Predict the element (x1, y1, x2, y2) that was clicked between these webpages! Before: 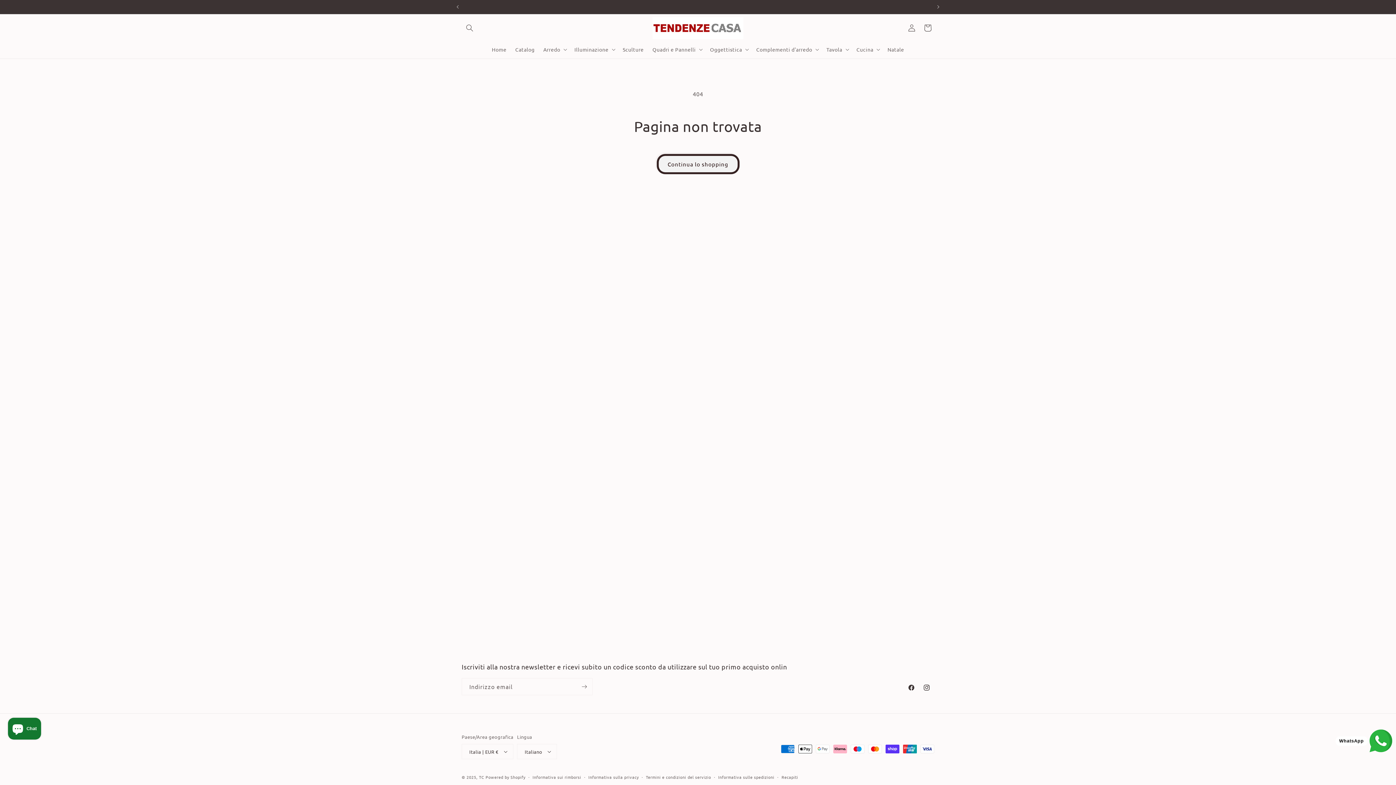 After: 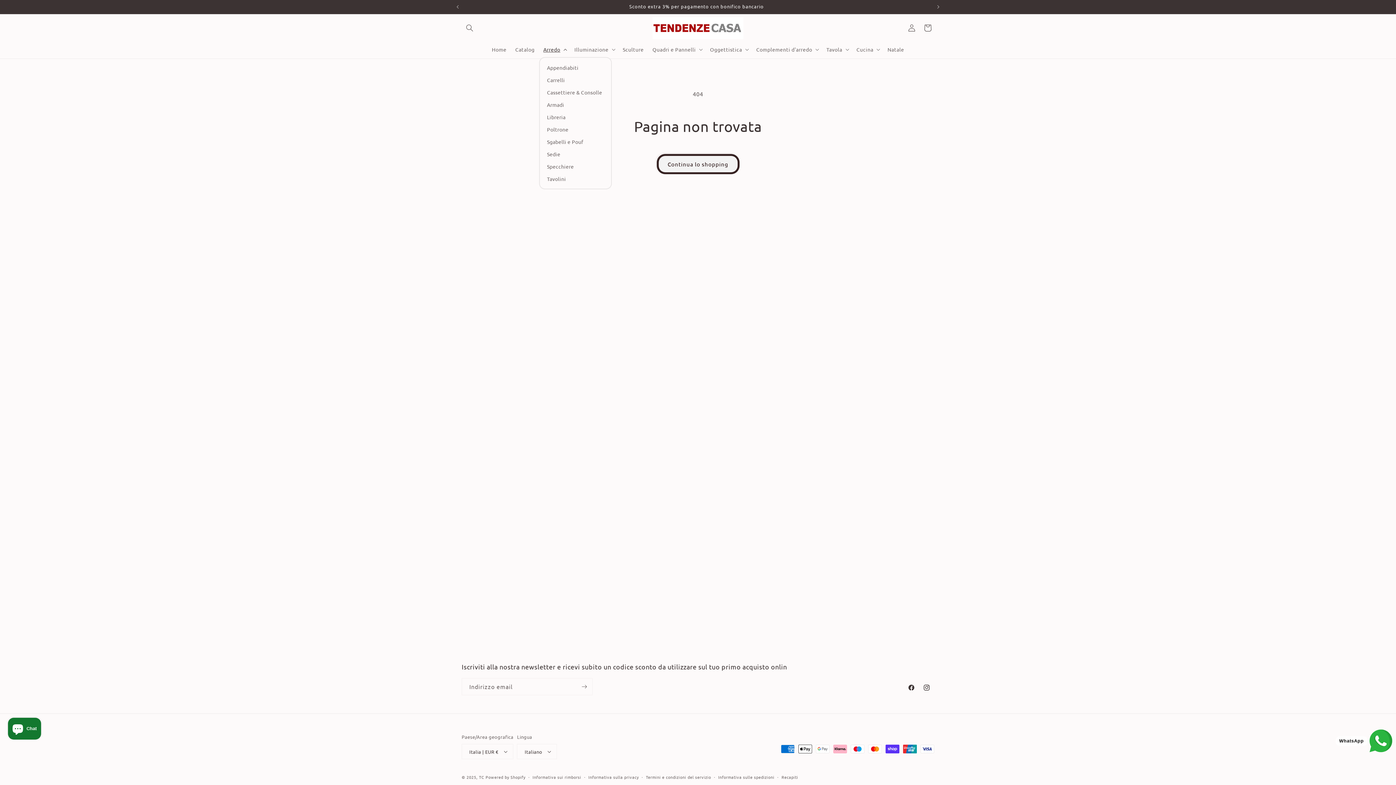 Action: bbox: (539, 41, 570, 57) label: Arredo